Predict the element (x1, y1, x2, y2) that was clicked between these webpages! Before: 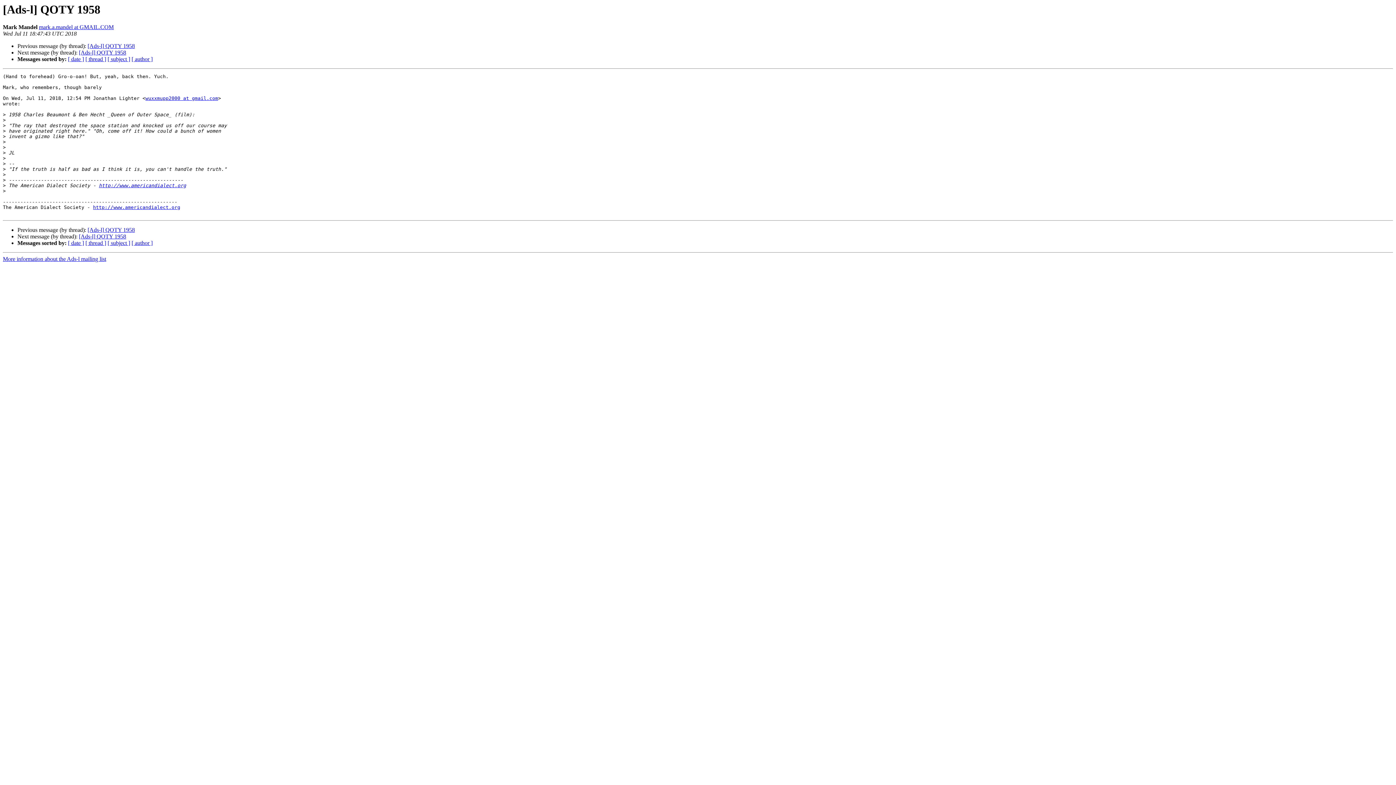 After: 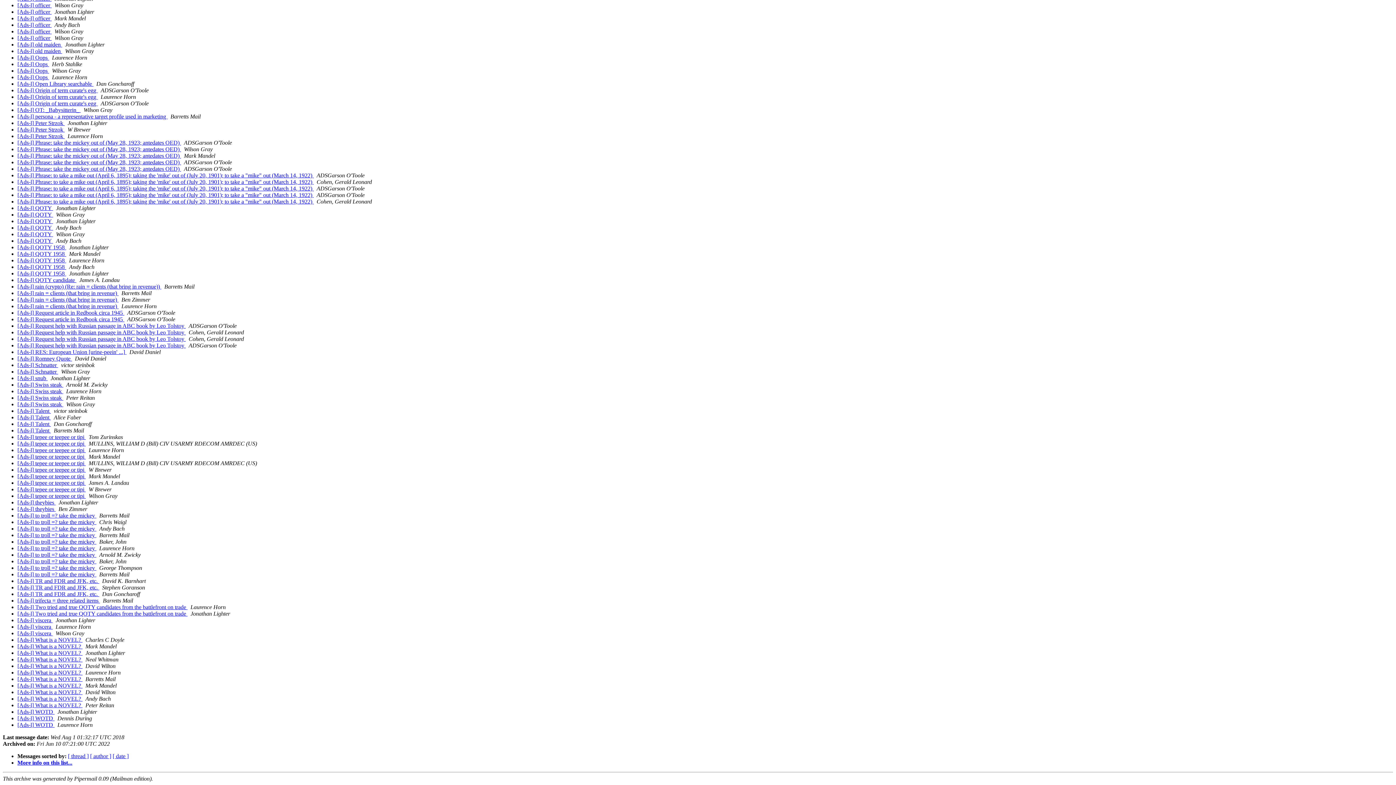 Action: label: [ subject ] bbox: (107, 240, 130, 246)